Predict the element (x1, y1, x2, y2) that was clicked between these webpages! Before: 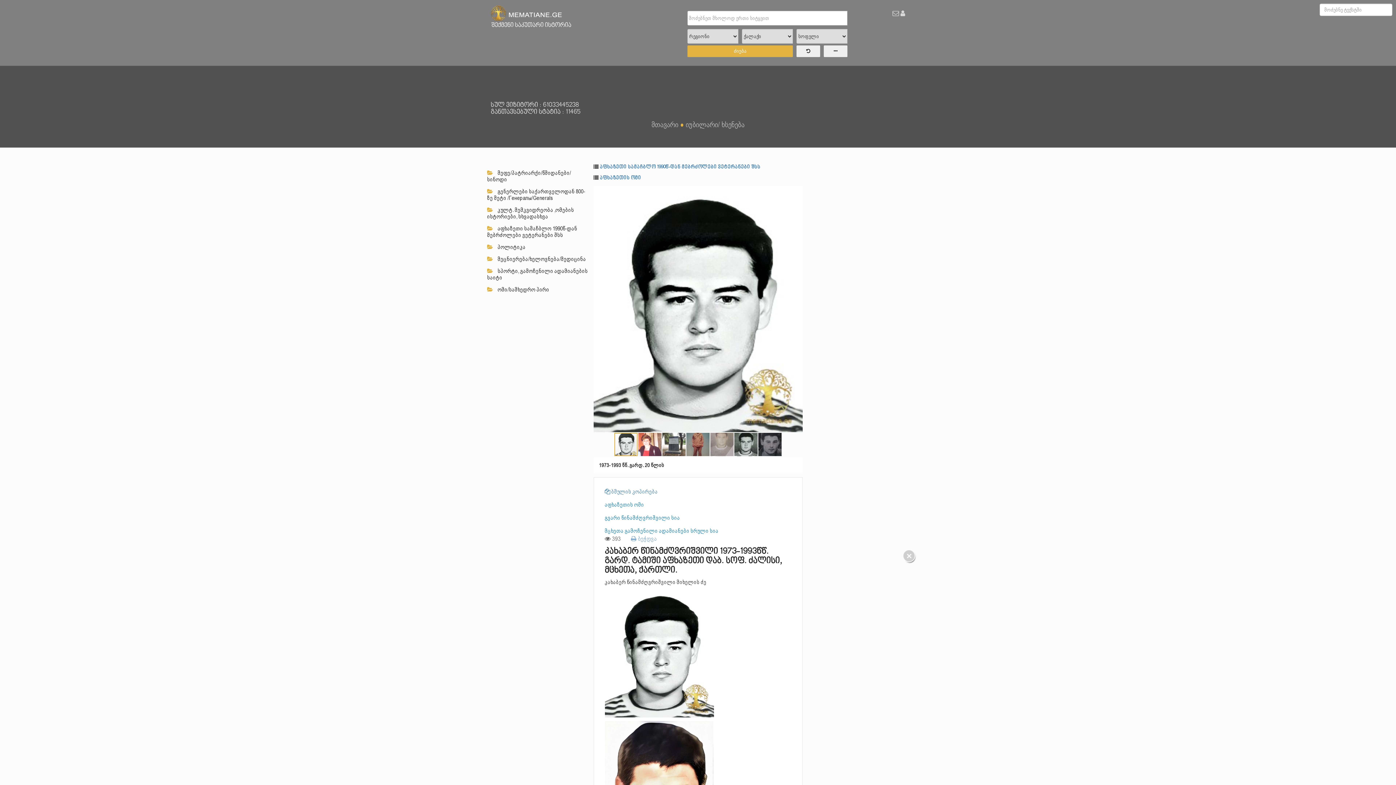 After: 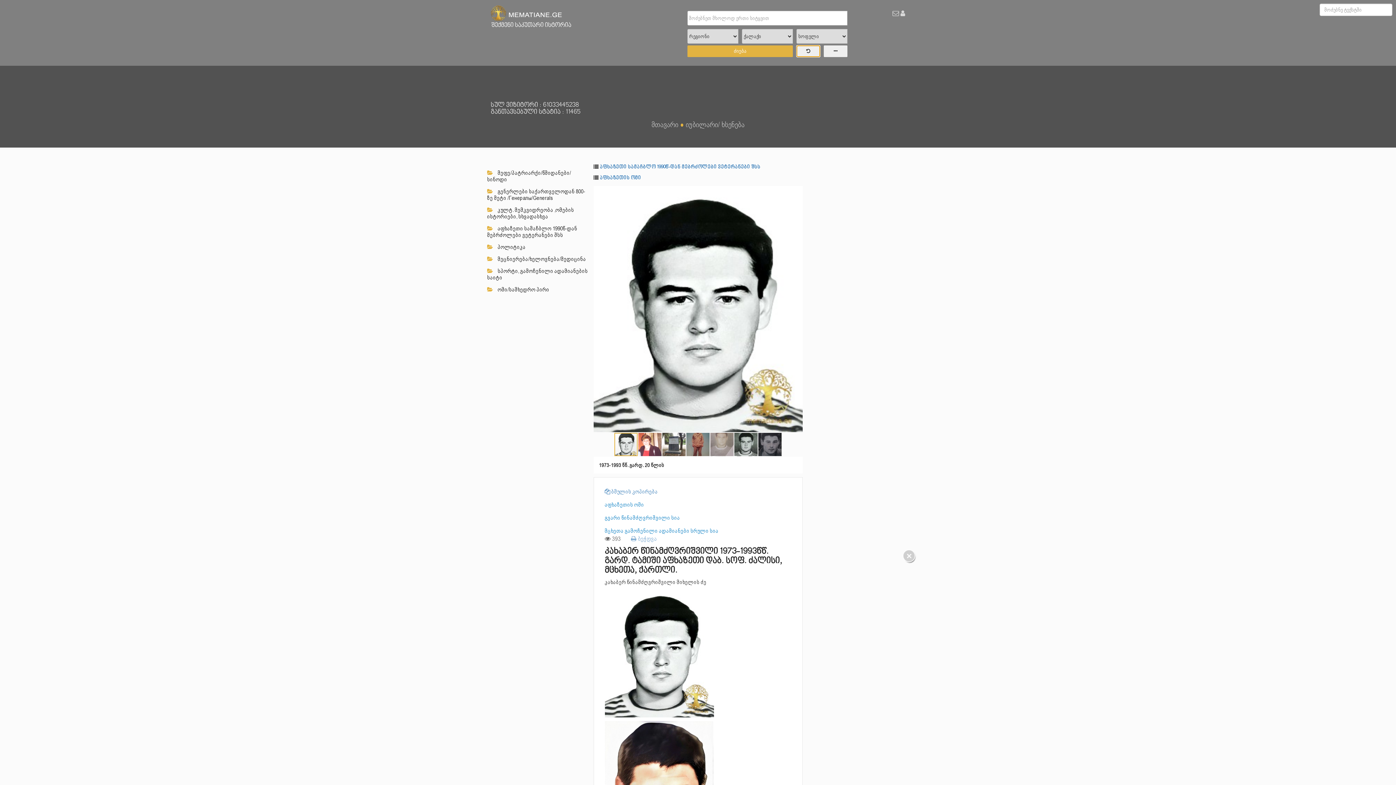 Action: bbox: (796, 45, 820, 57)